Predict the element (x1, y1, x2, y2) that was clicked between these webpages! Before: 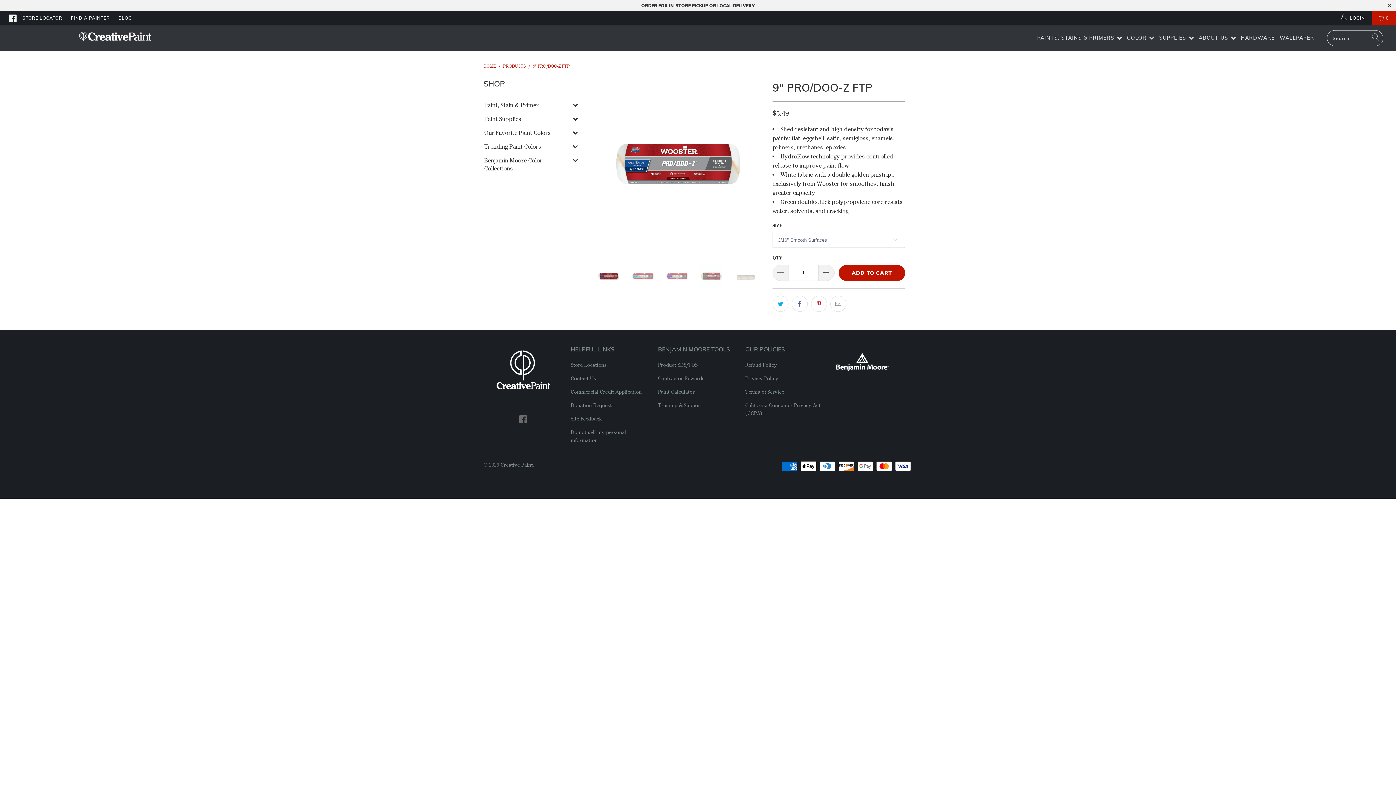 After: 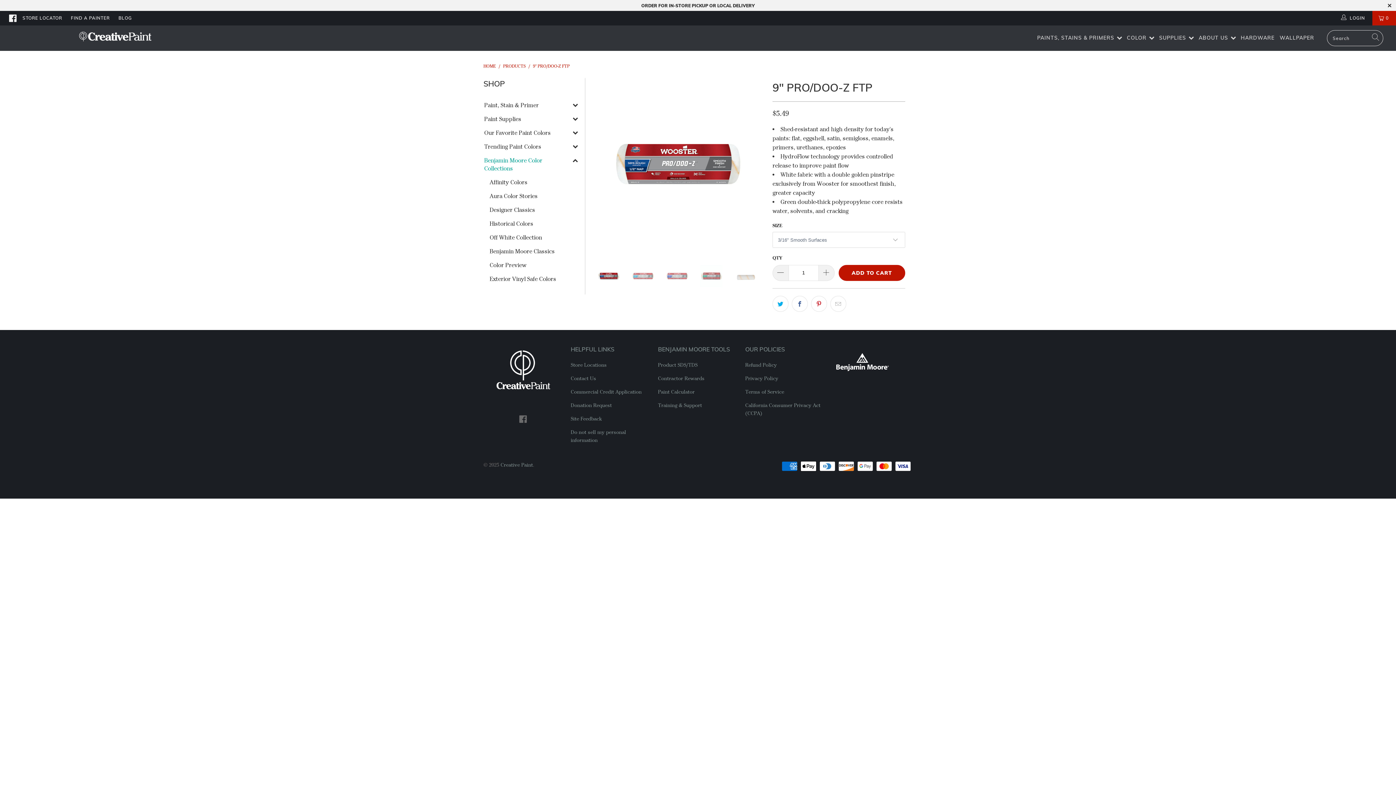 Action: bbox: (483, 156, 558, 172) label: Benjamin Moore Color Collections